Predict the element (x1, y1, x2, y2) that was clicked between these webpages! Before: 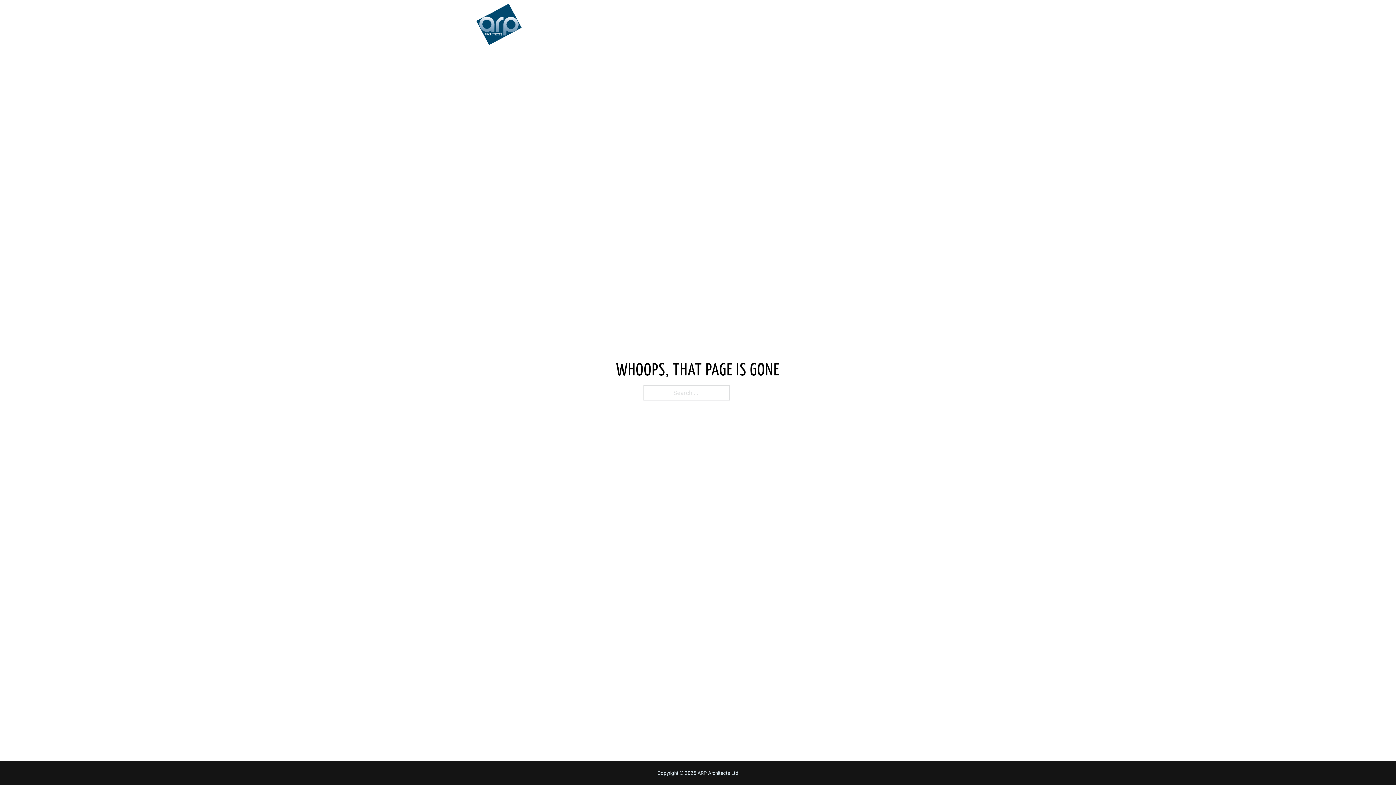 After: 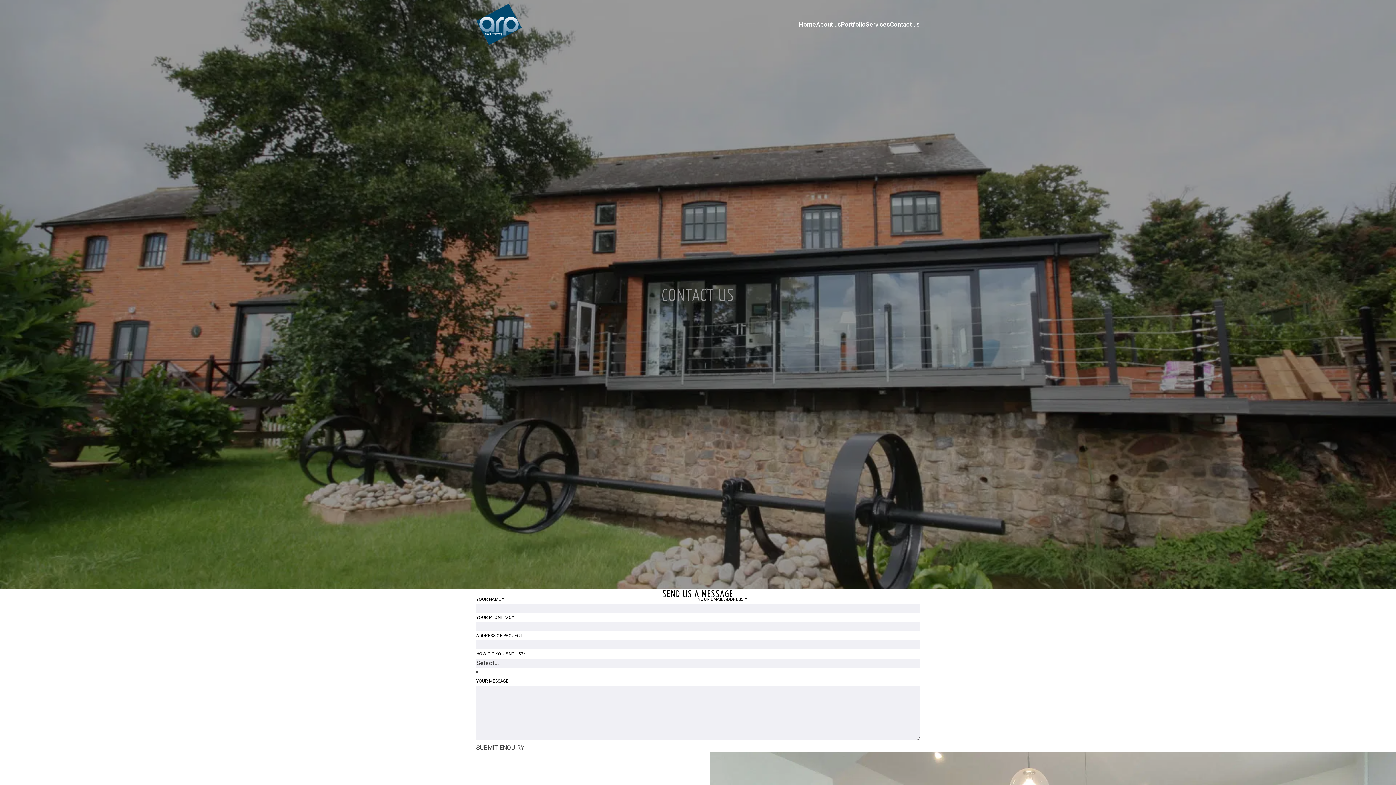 Action: bbox: (890, 19, 920, 28) label: Contact us